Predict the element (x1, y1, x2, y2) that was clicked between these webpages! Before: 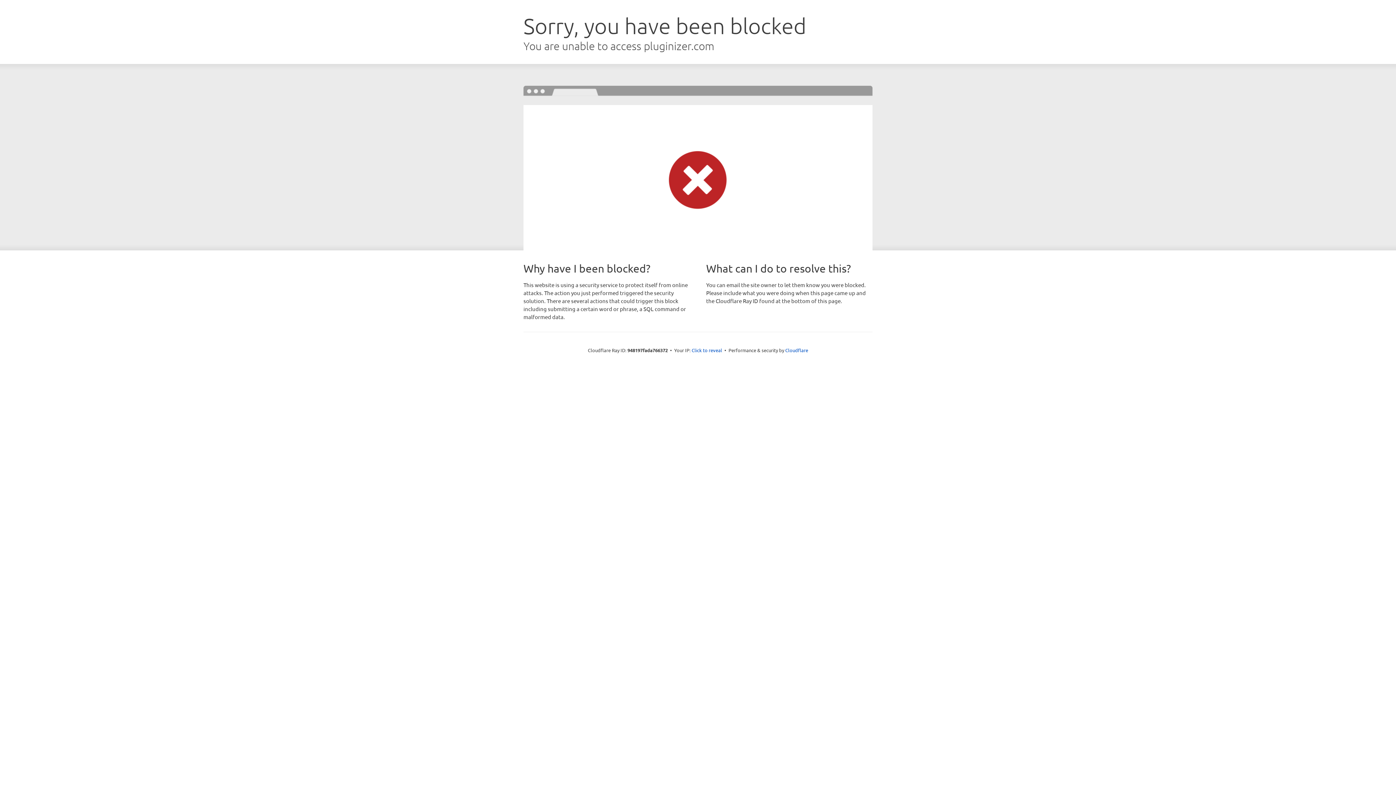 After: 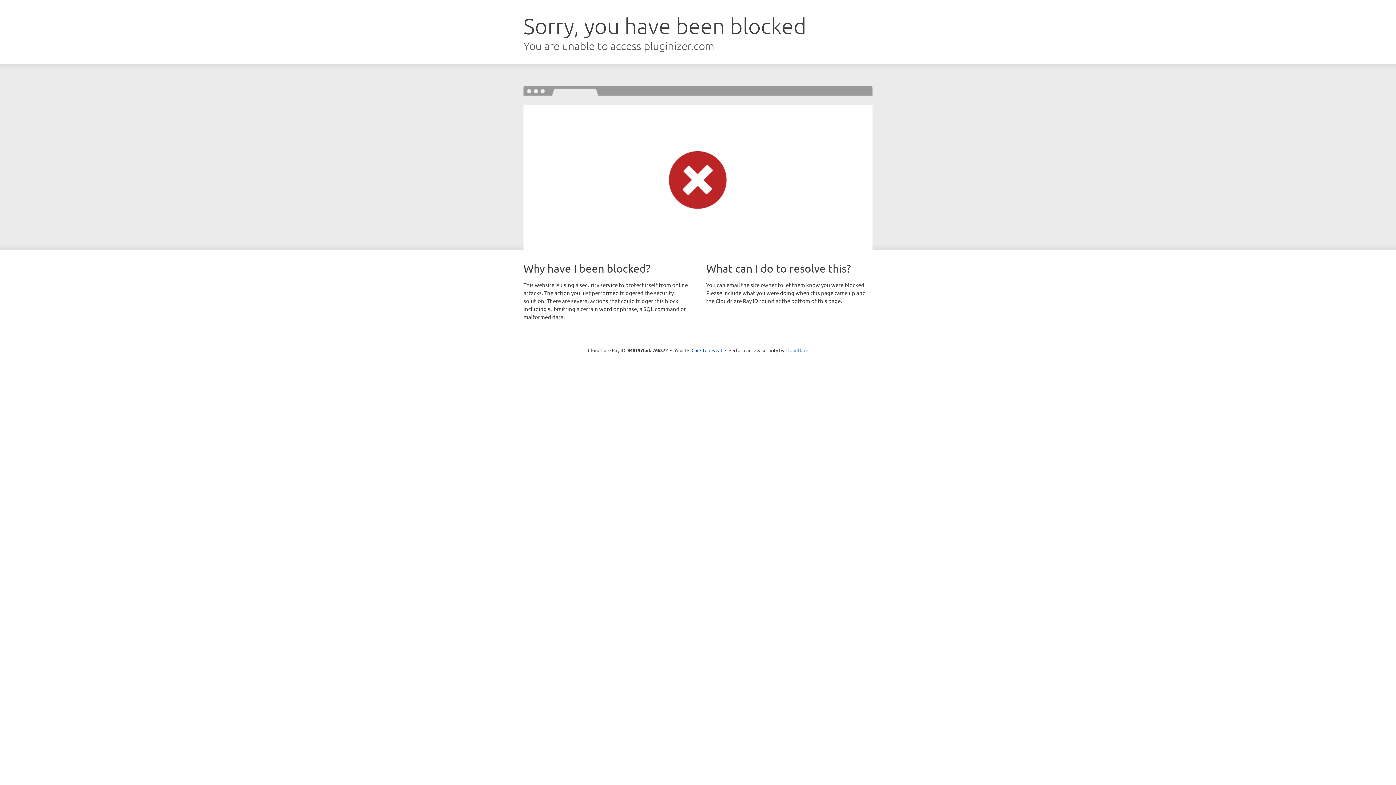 Action: bbox: (785, 347, 808, 353) label: Cloudflare